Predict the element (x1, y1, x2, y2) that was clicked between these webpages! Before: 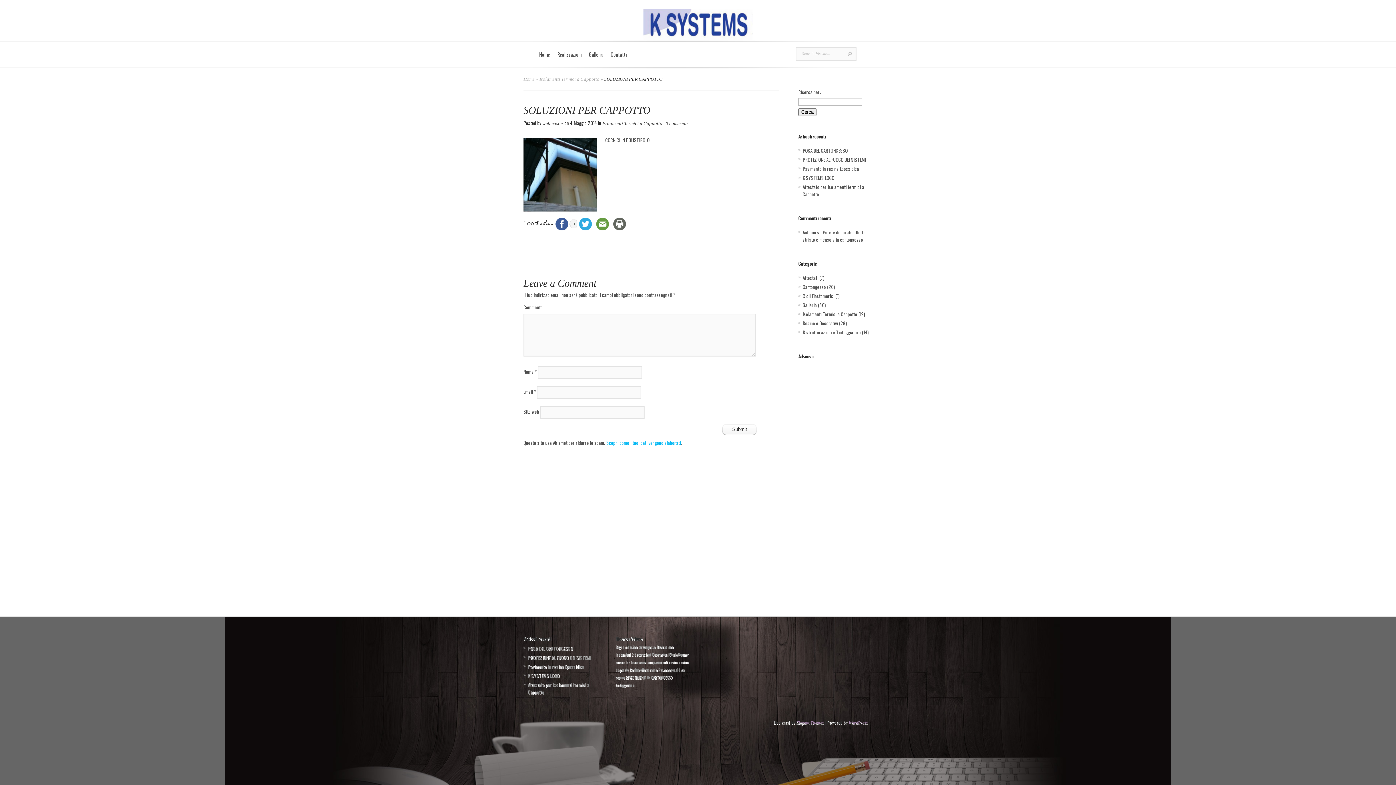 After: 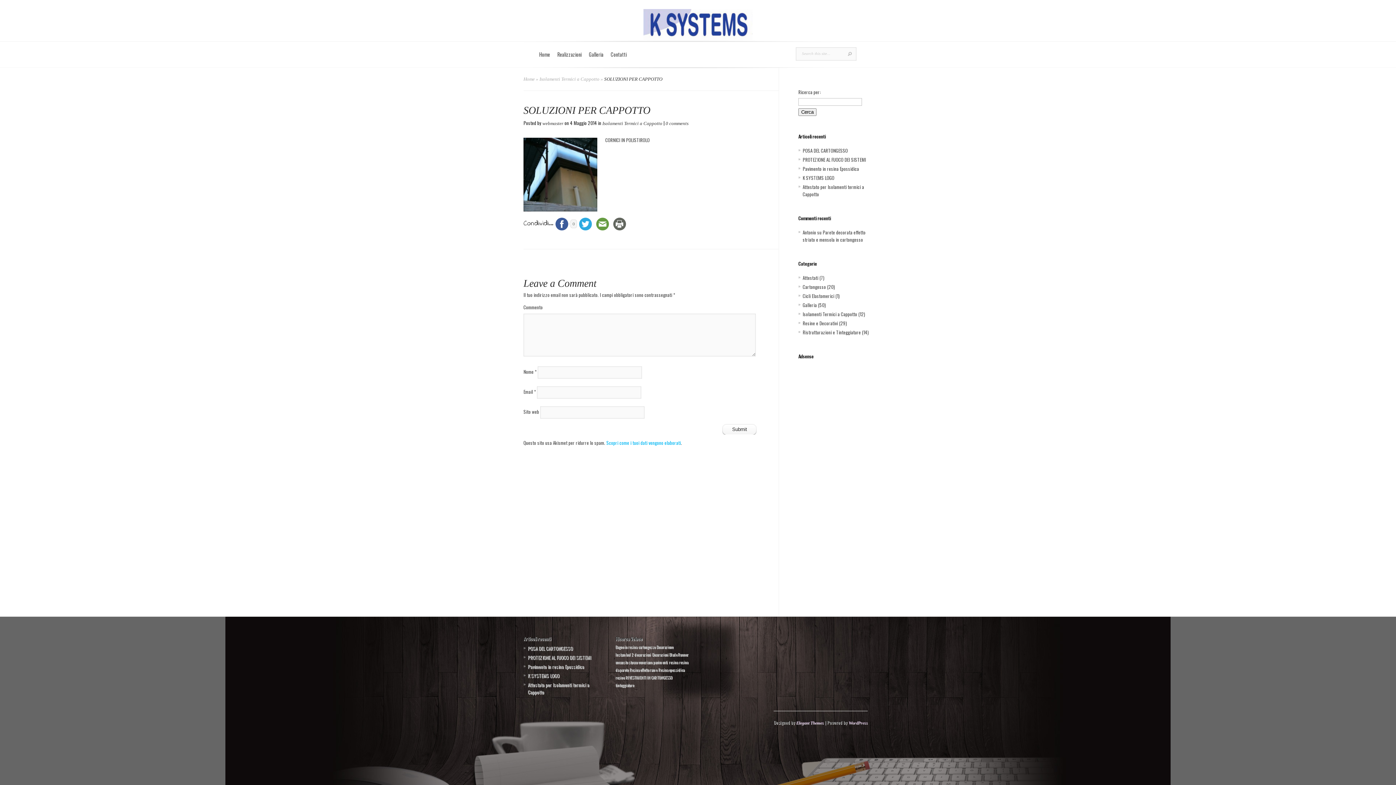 Action: bbox: (577, 218, 594, 229)